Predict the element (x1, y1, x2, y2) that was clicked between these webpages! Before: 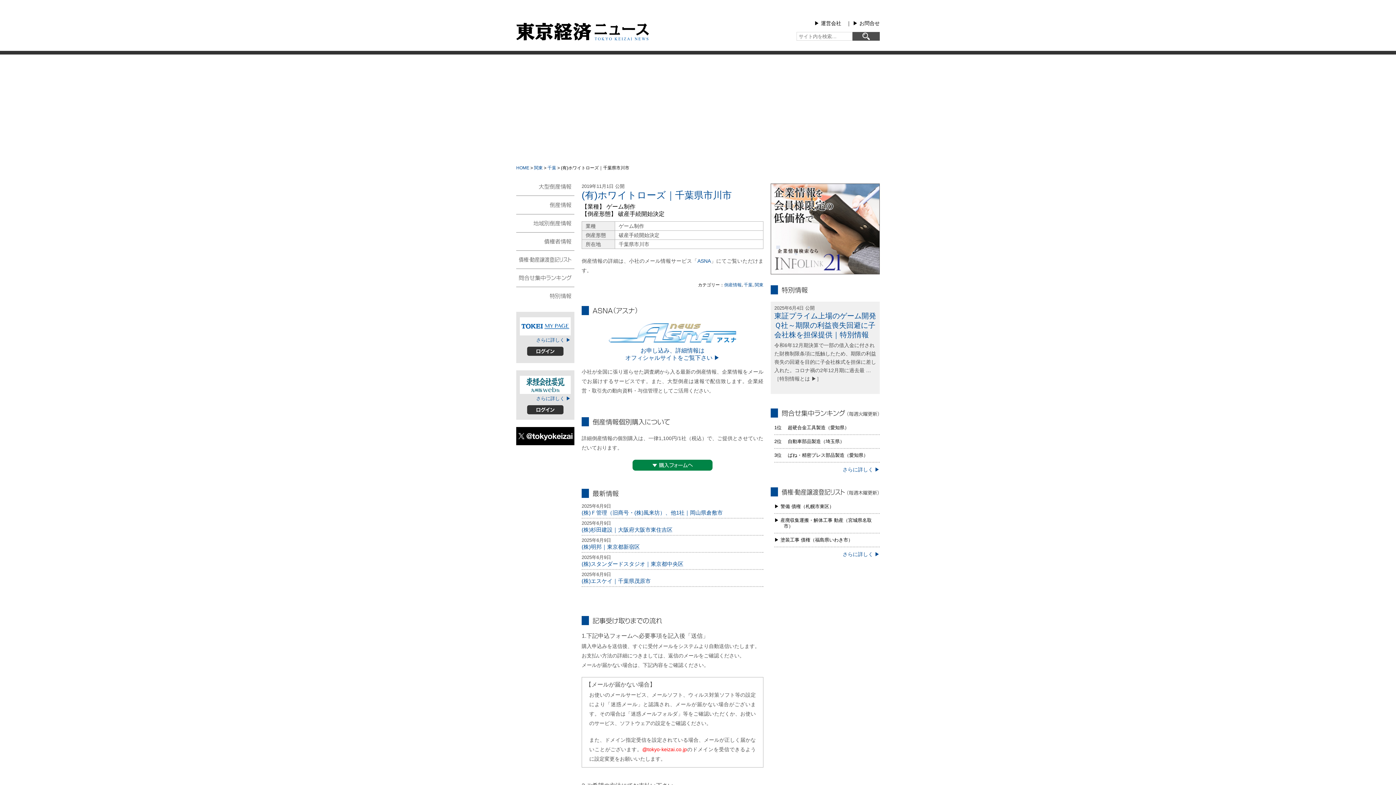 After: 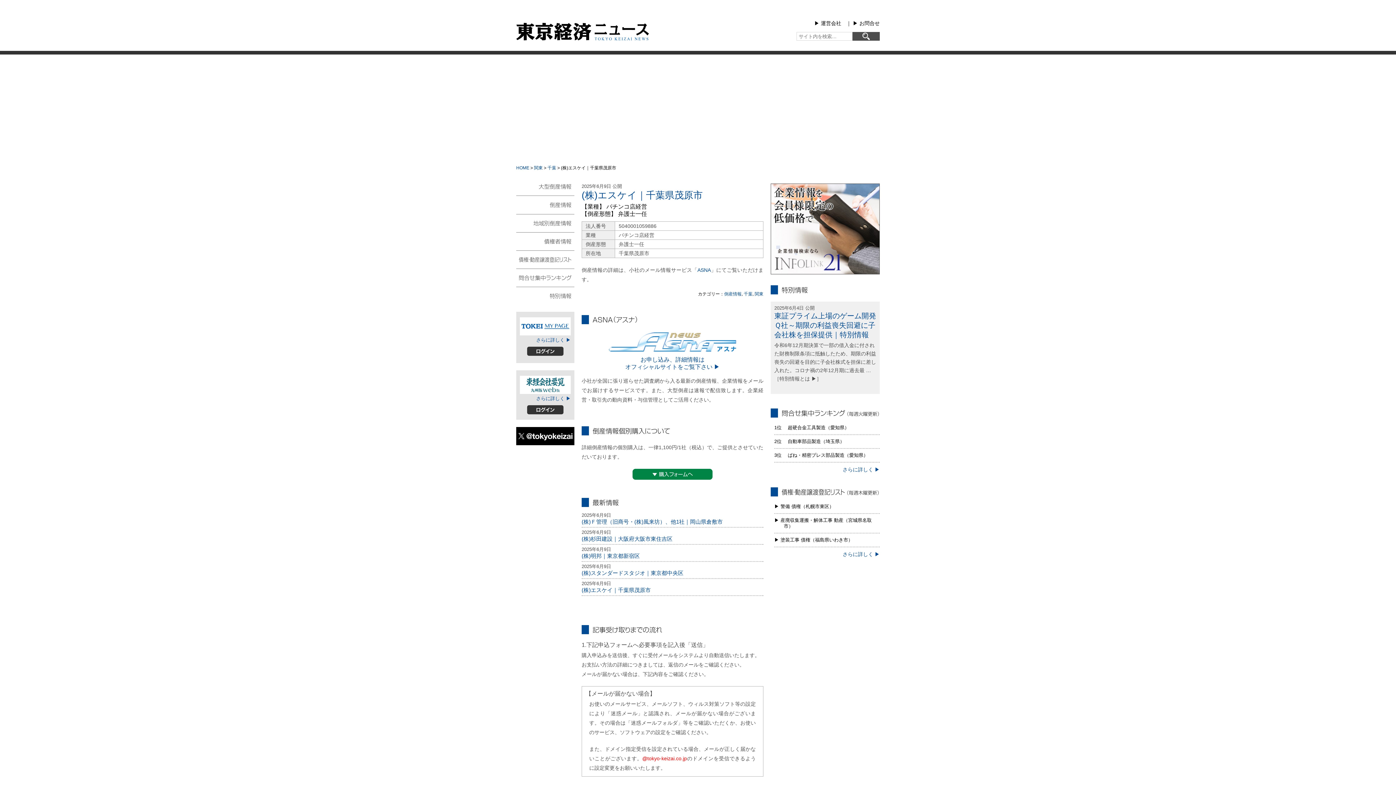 Action: label: (株)エスケイ｜千葉県茂原市 bbox: (581, 578, 650, 584)